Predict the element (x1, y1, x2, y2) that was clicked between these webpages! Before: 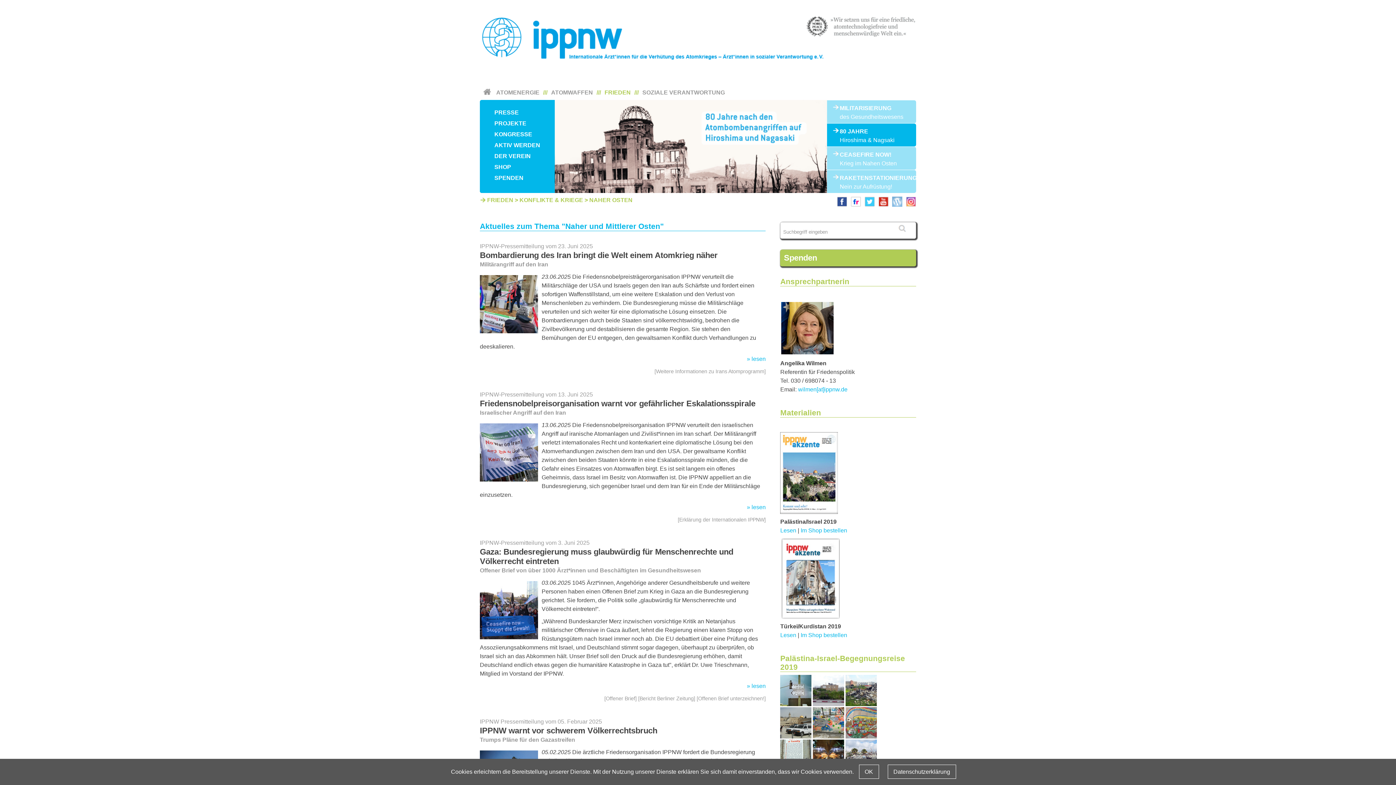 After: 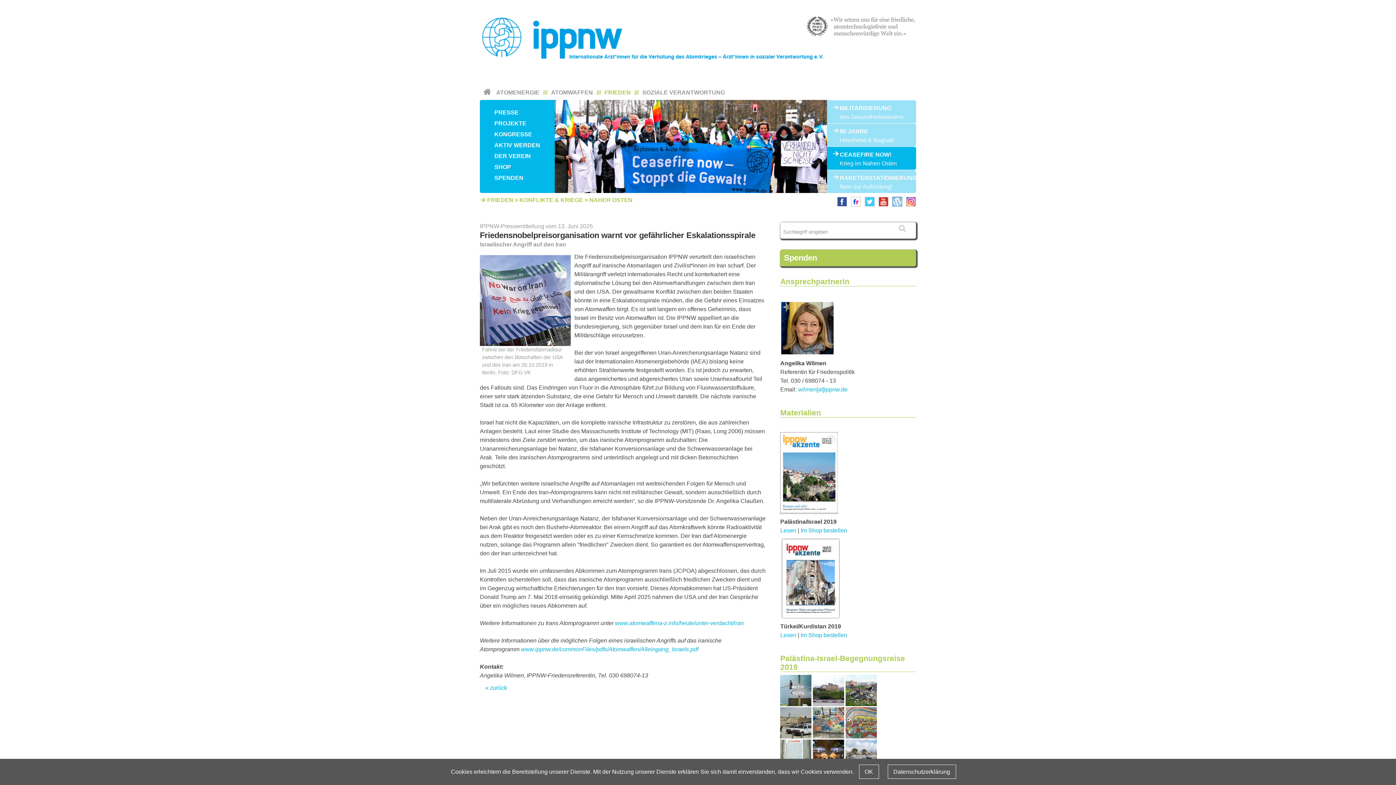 Action: label: lesen bbox: (741, 504, 765, 510)